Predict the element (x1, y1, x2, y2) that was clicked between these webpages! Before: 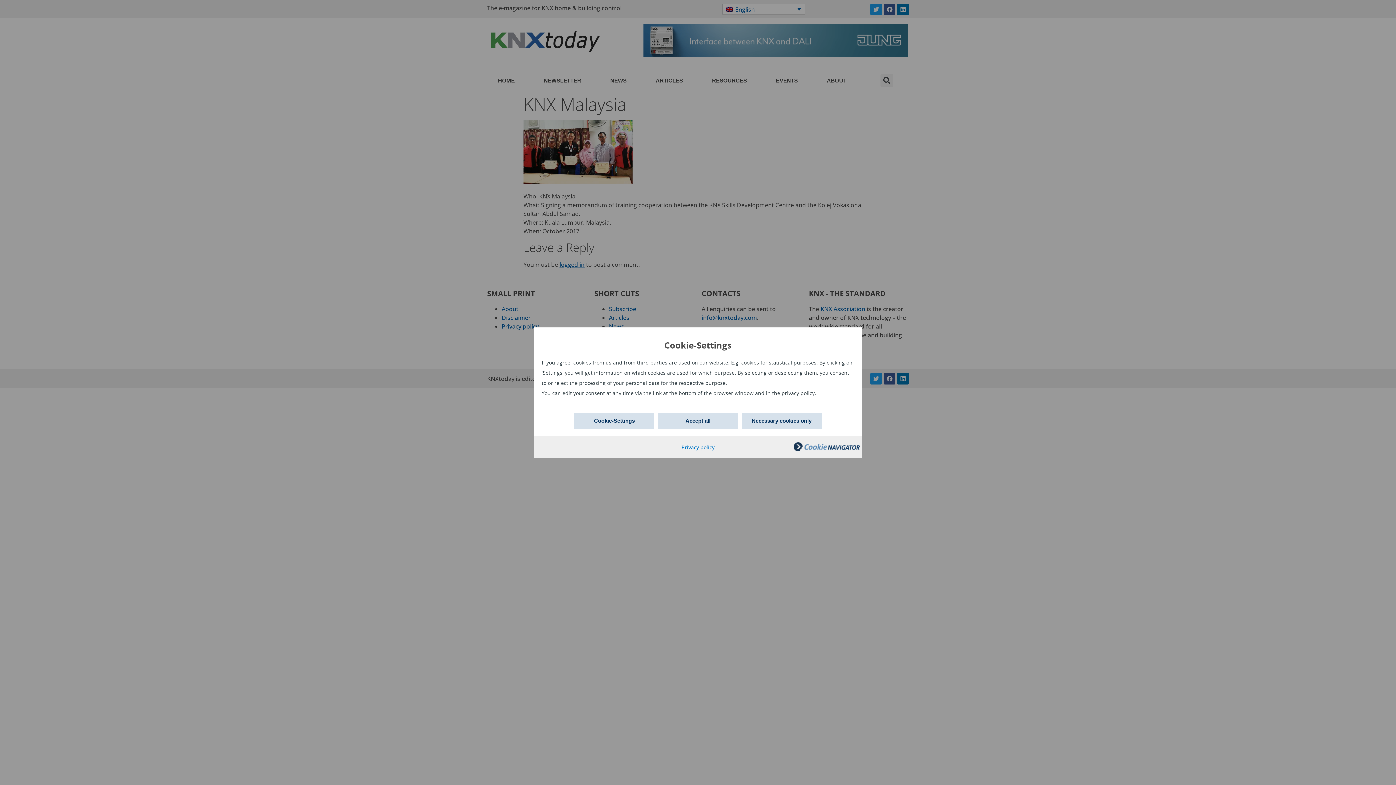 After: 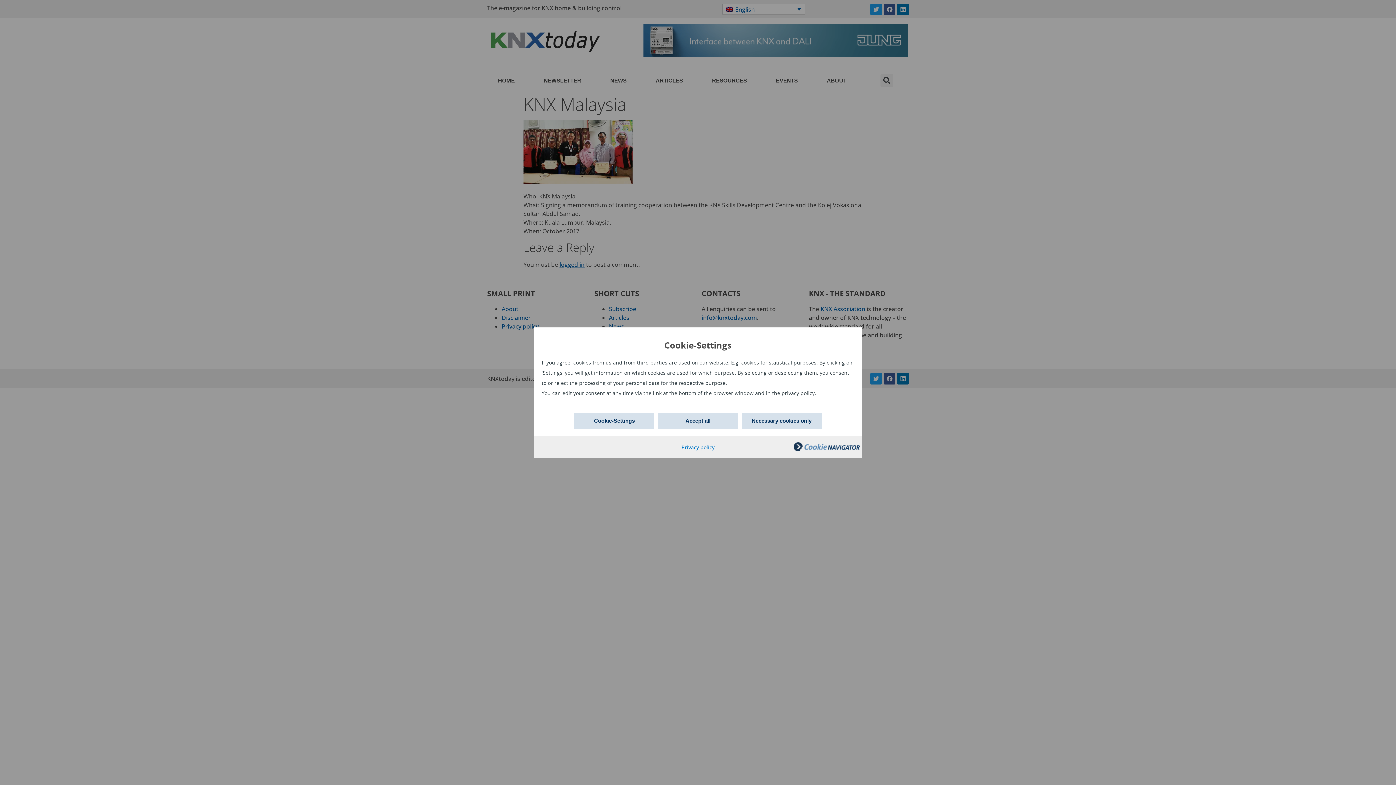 Action: bbox: (793, 446, 860, 452)